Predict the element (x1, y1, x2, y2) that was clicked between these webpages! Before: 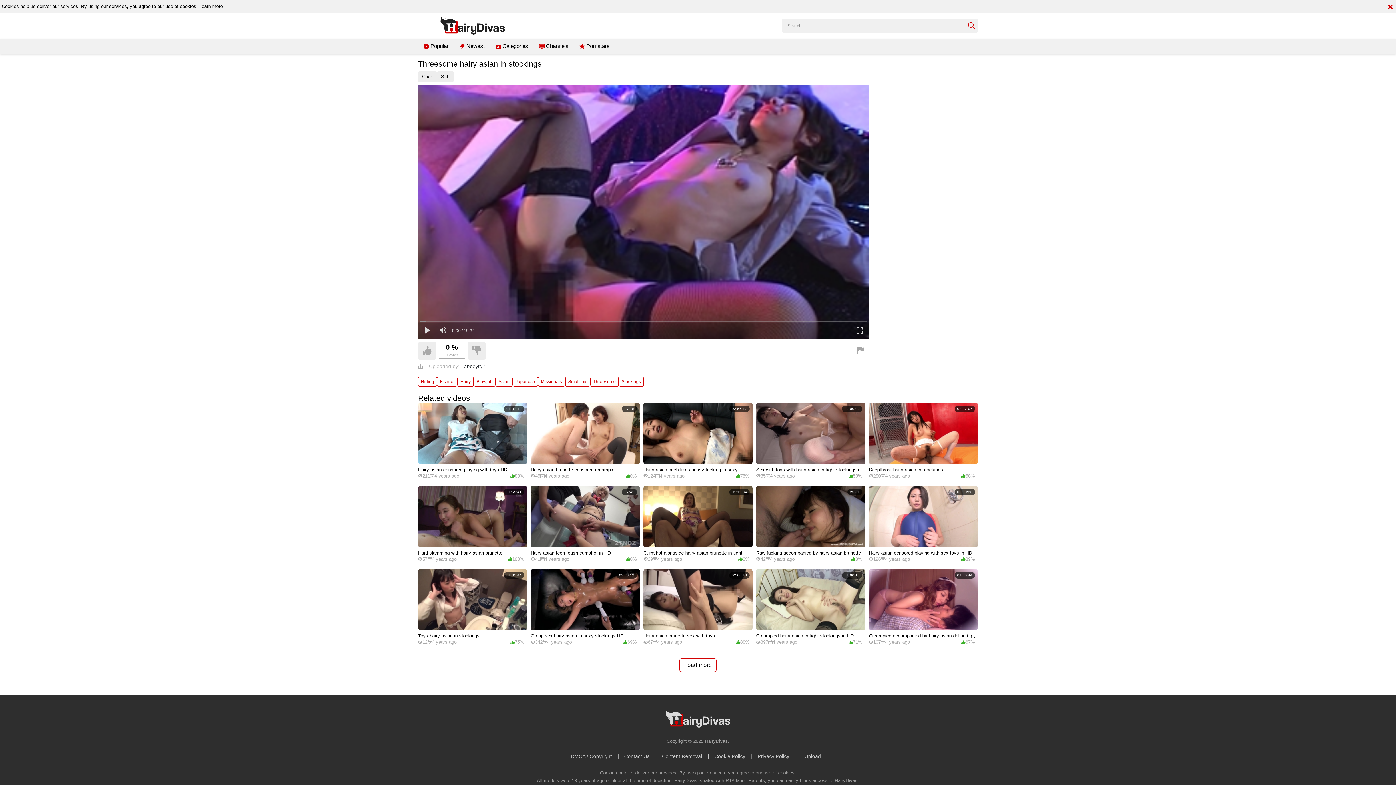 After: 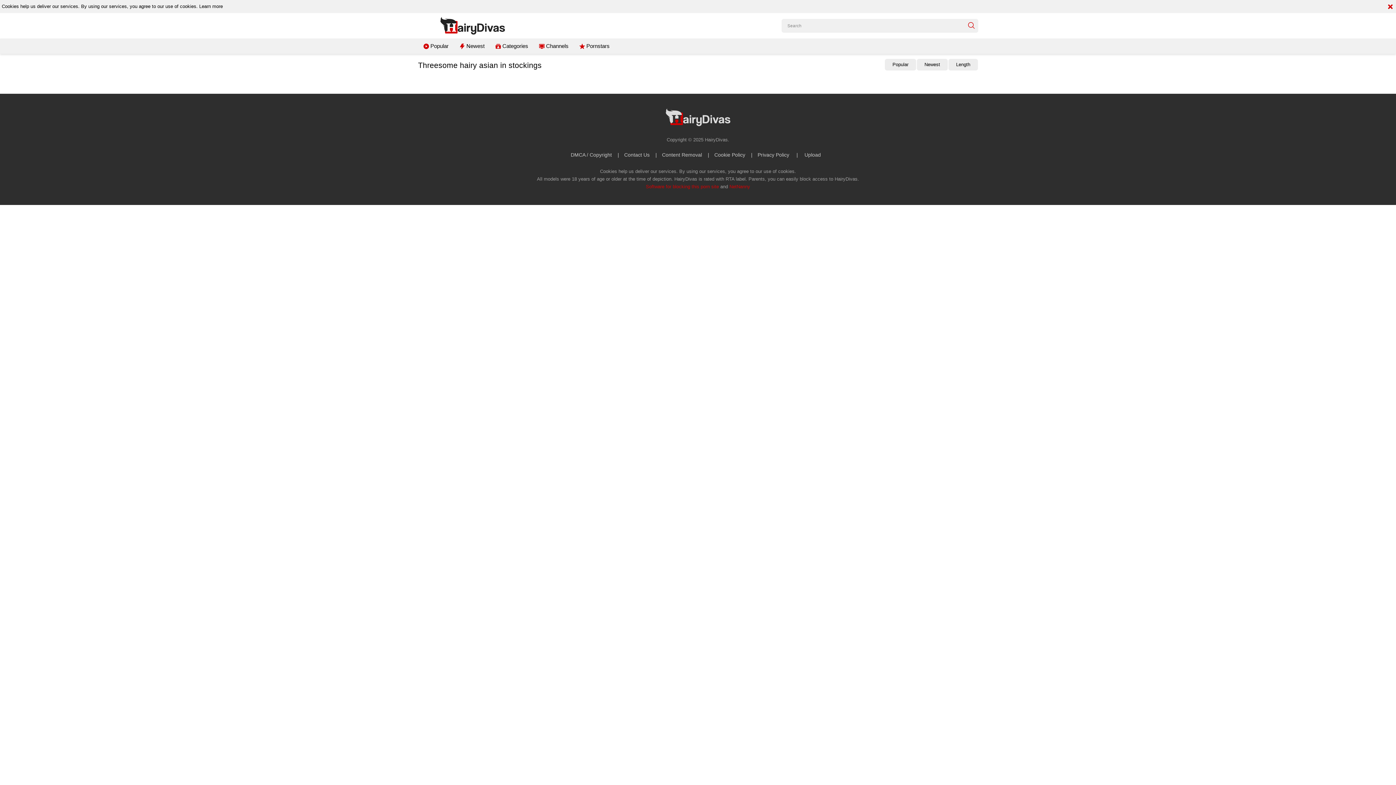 Action: label: Fishnet bbox: (437, 376, 457, 386)